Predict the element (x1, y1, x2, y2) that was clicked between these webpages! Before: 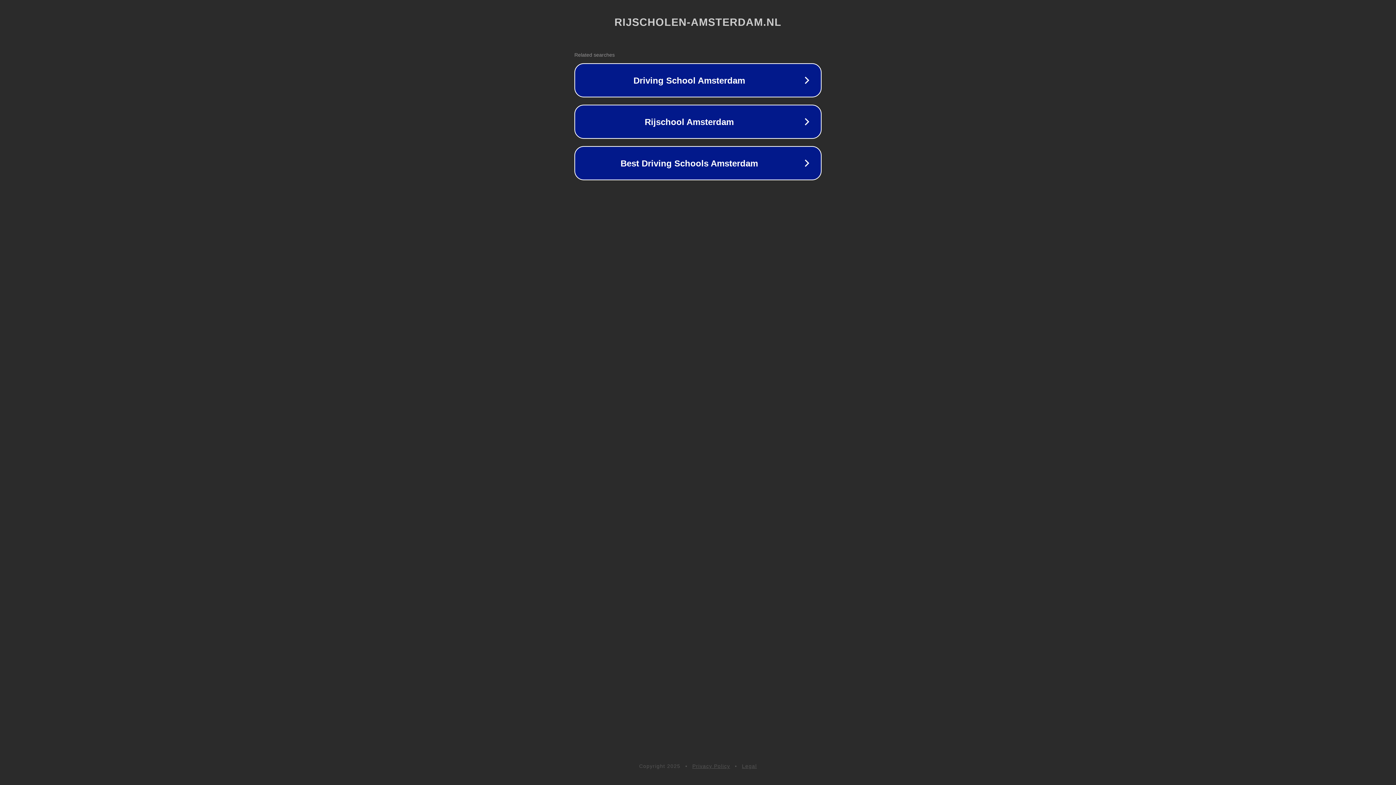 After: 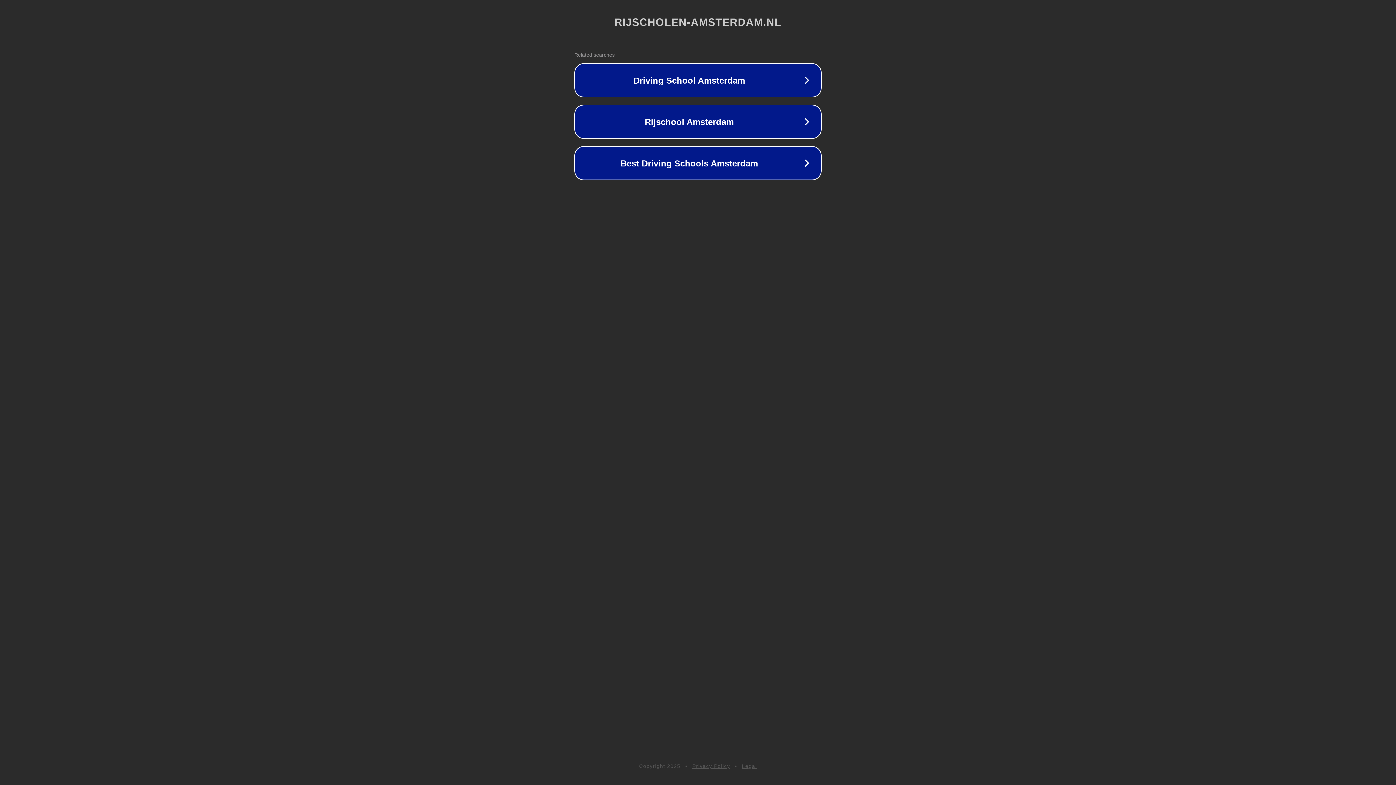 Action: bbox: (692, 763, 730, 769) label: Privacy Policy